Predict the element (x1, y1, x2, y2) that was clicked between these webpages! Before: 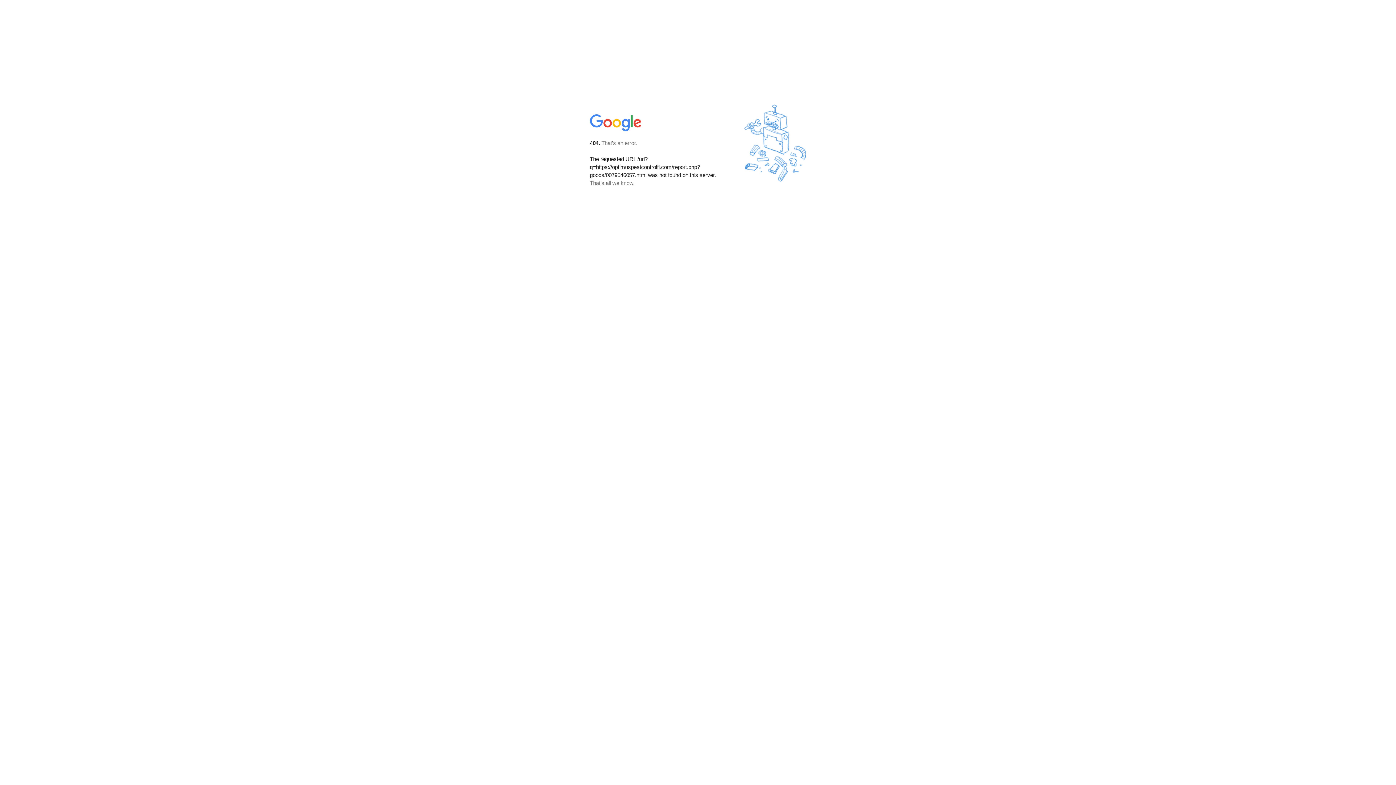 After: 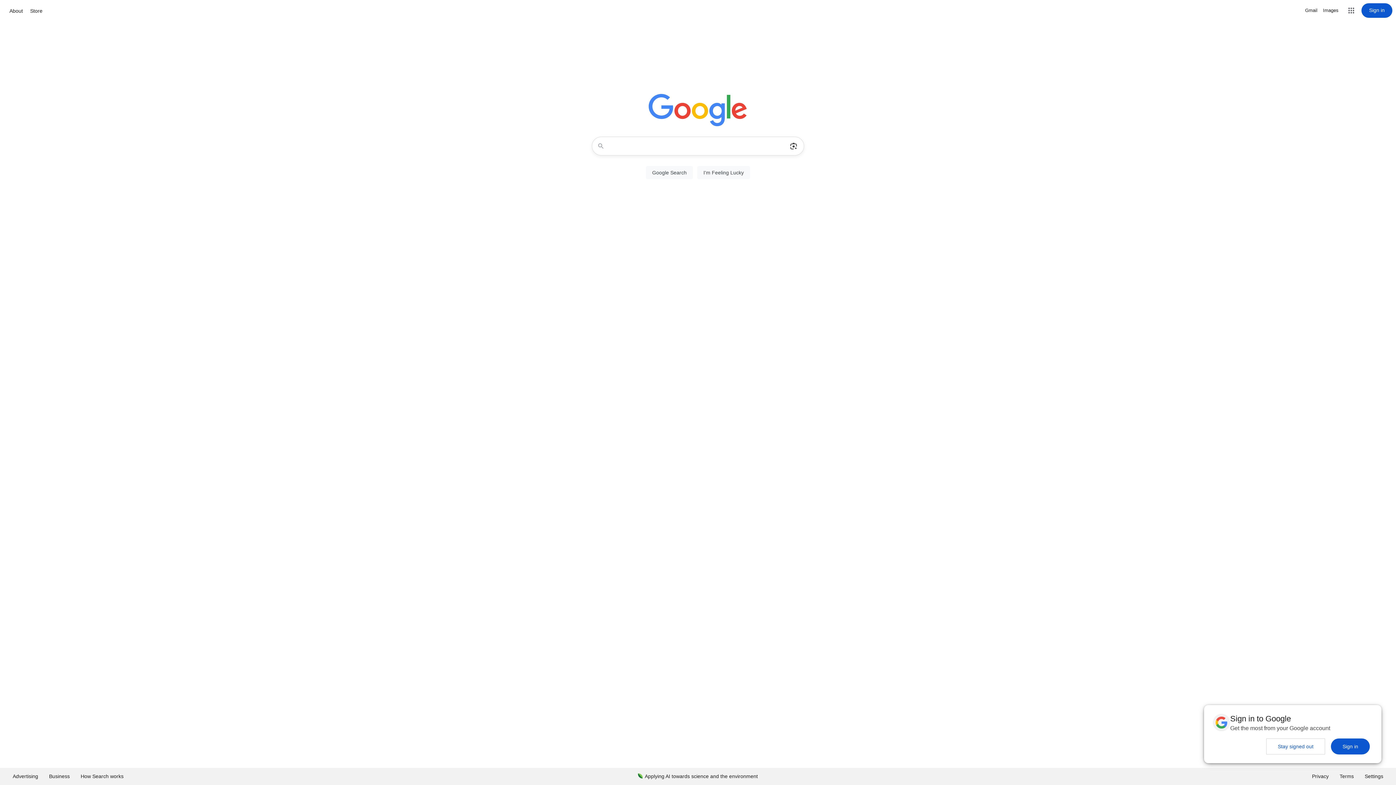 Action: bbox: (590, 127, 642, 134)